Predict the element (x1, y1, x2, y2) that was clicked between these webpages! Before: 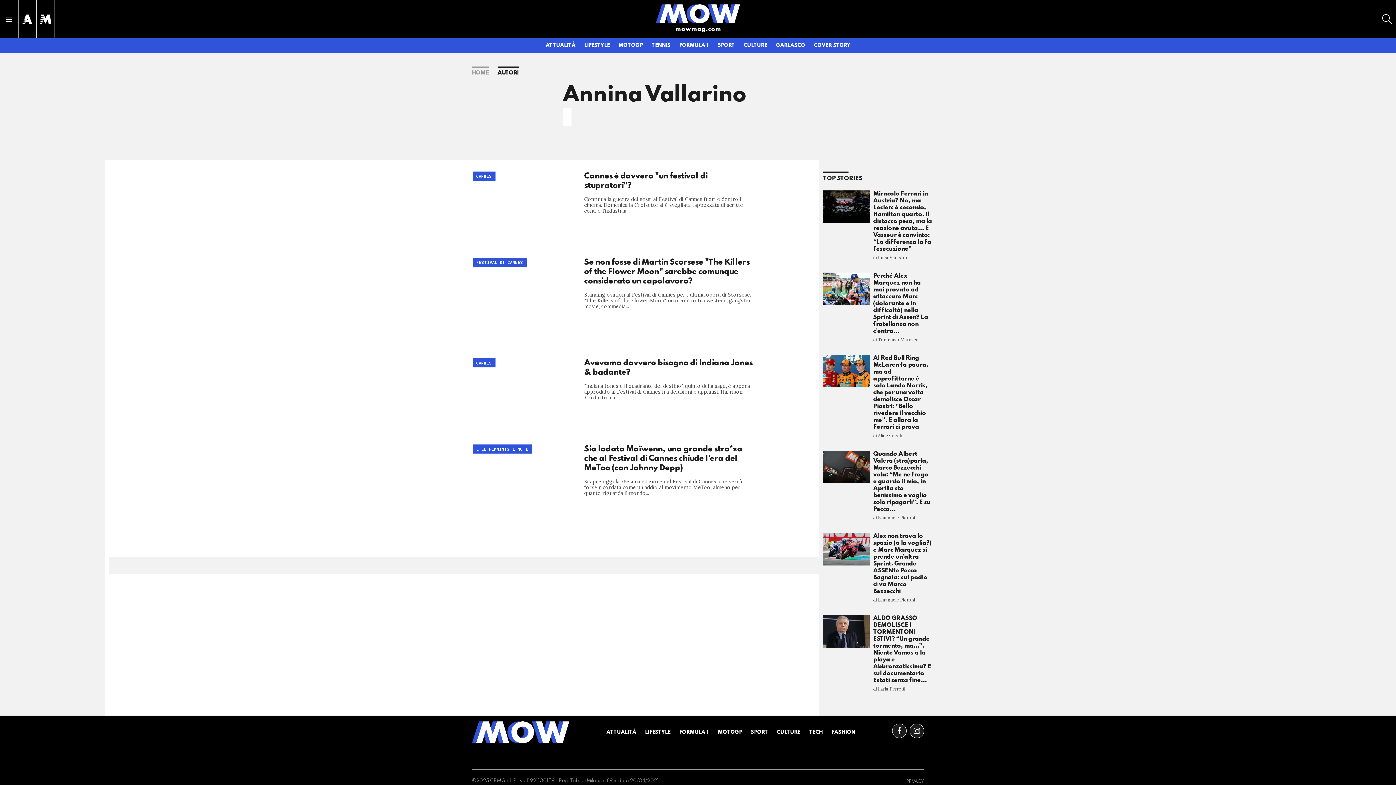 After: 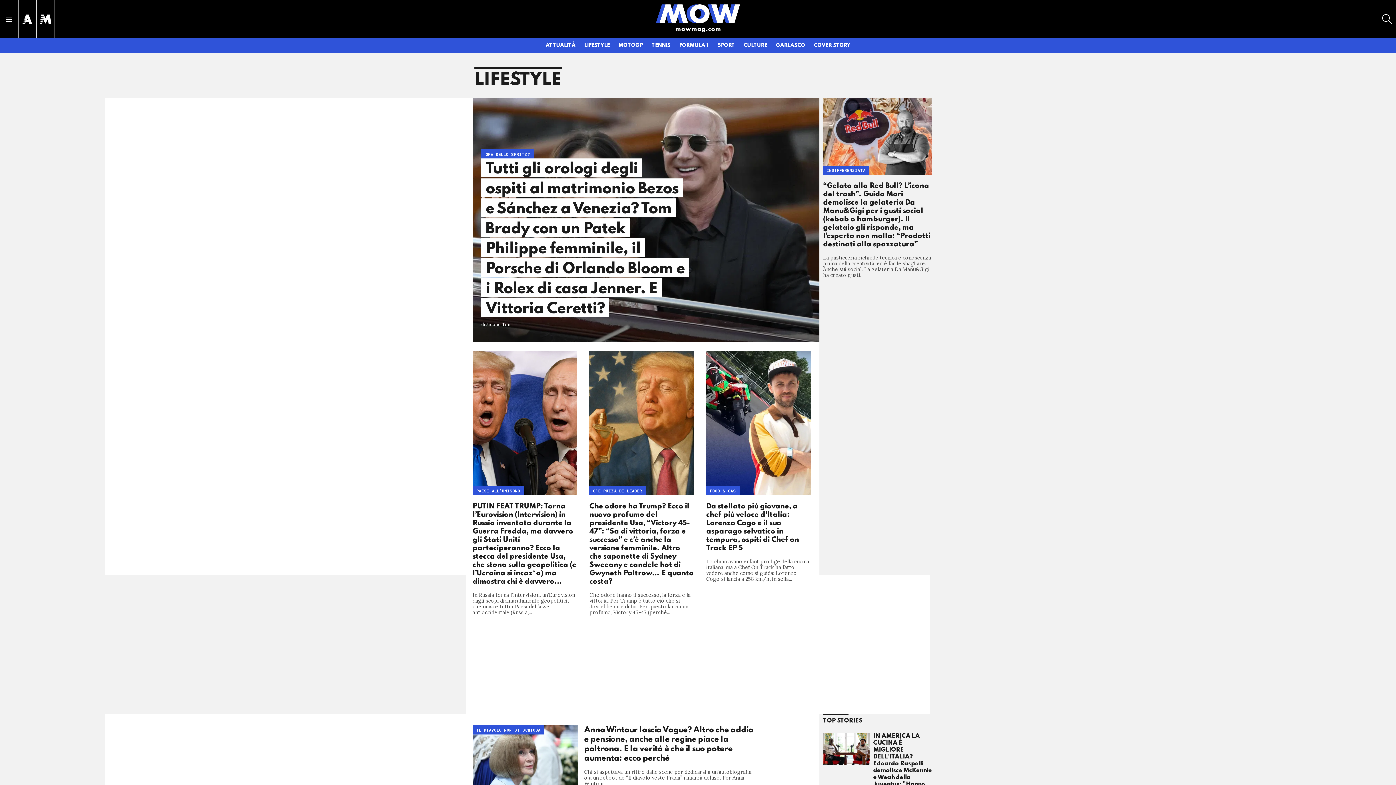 Action: bbox: (642, 727, 673, 738) label: LIFESTYLE